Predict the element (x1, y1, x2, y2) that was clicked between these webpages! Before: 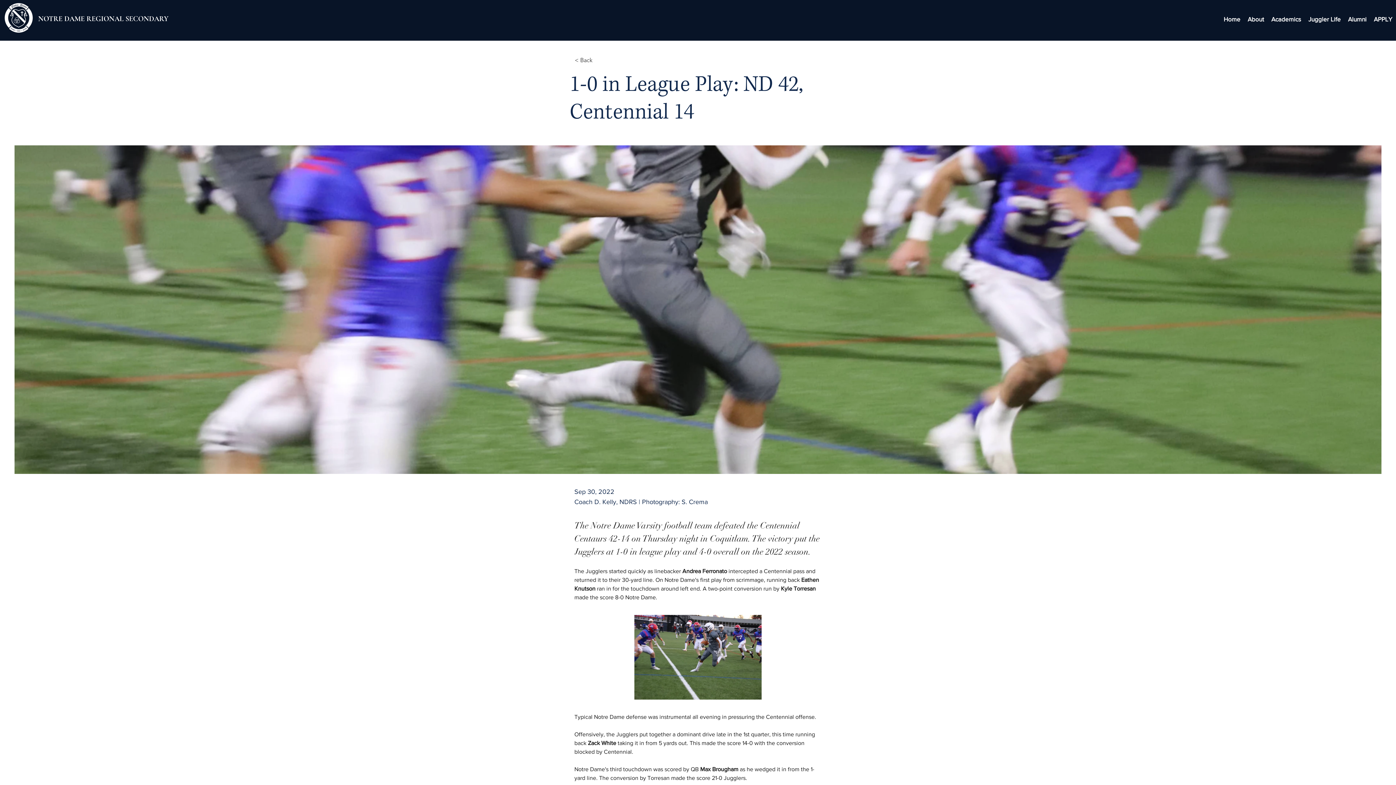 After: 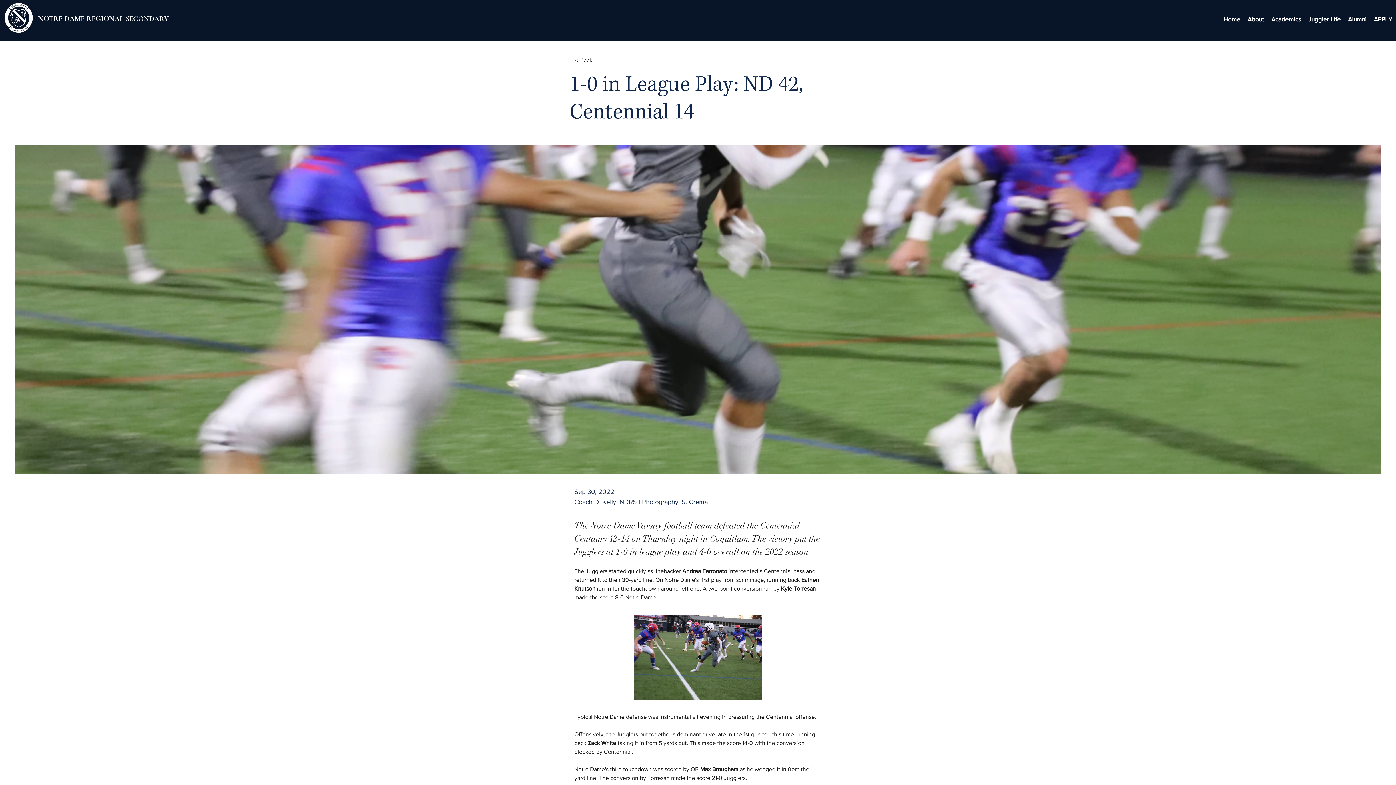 Action: bbox: (1344, 8, 1370, 30) label: Alumni